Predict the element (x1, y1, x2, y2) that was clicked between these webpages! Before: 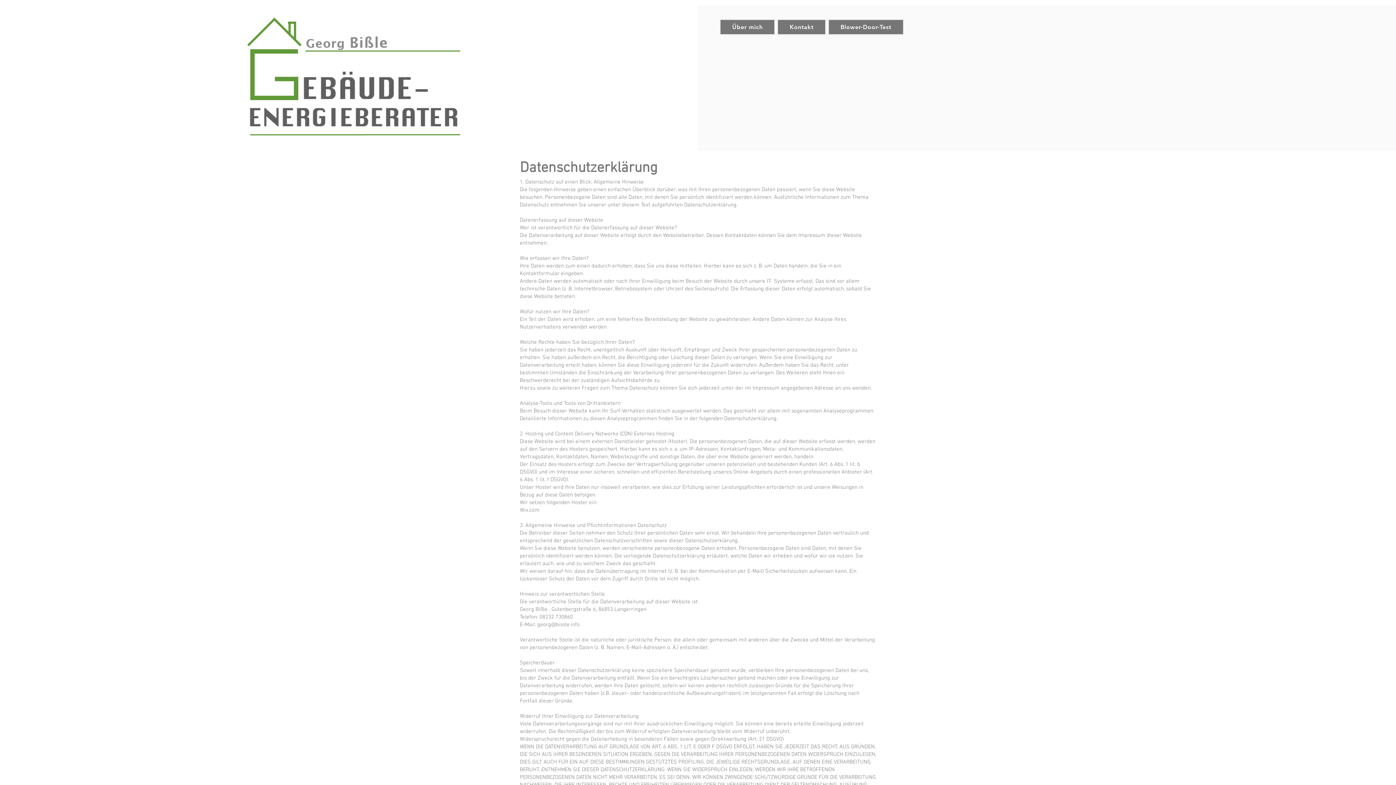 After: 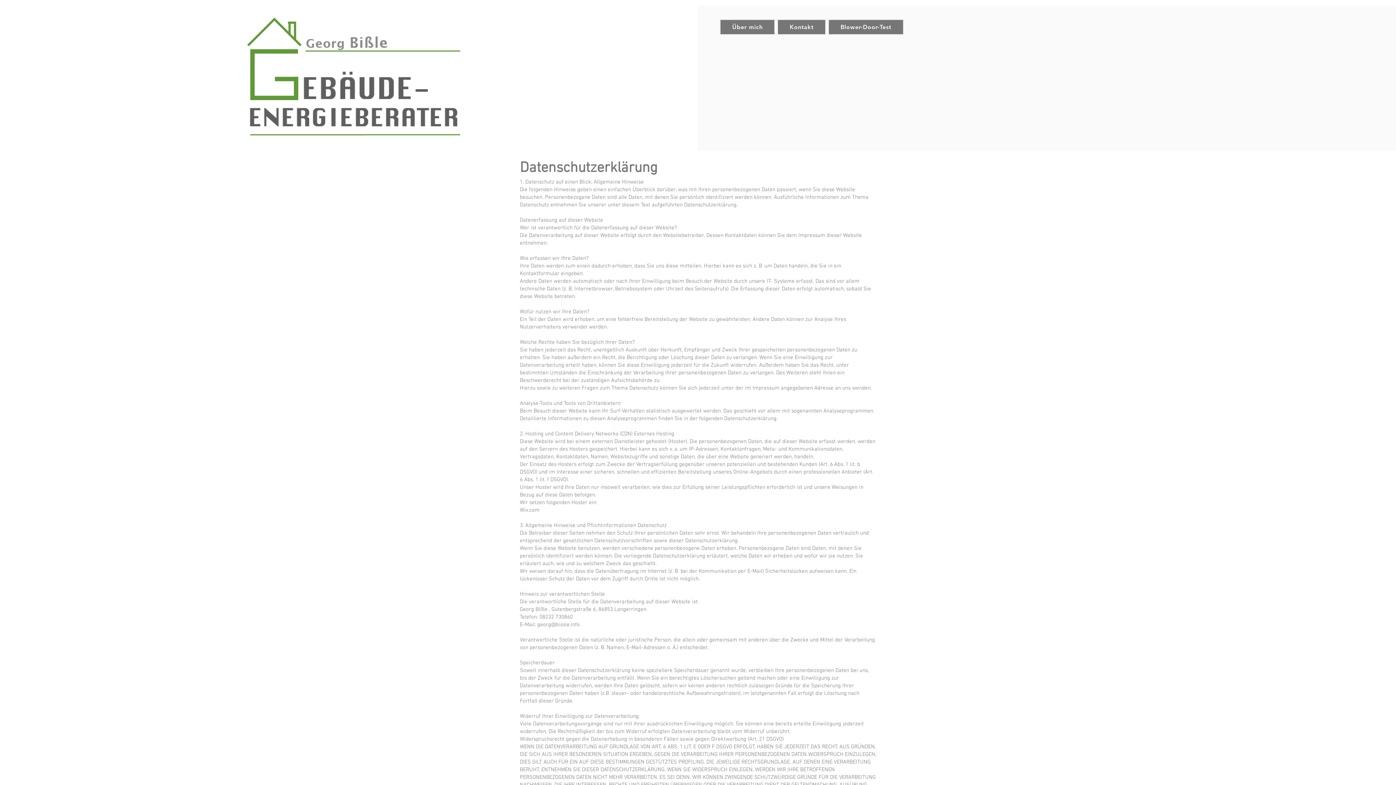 Action: bbox: (246, 17, 464, 138)